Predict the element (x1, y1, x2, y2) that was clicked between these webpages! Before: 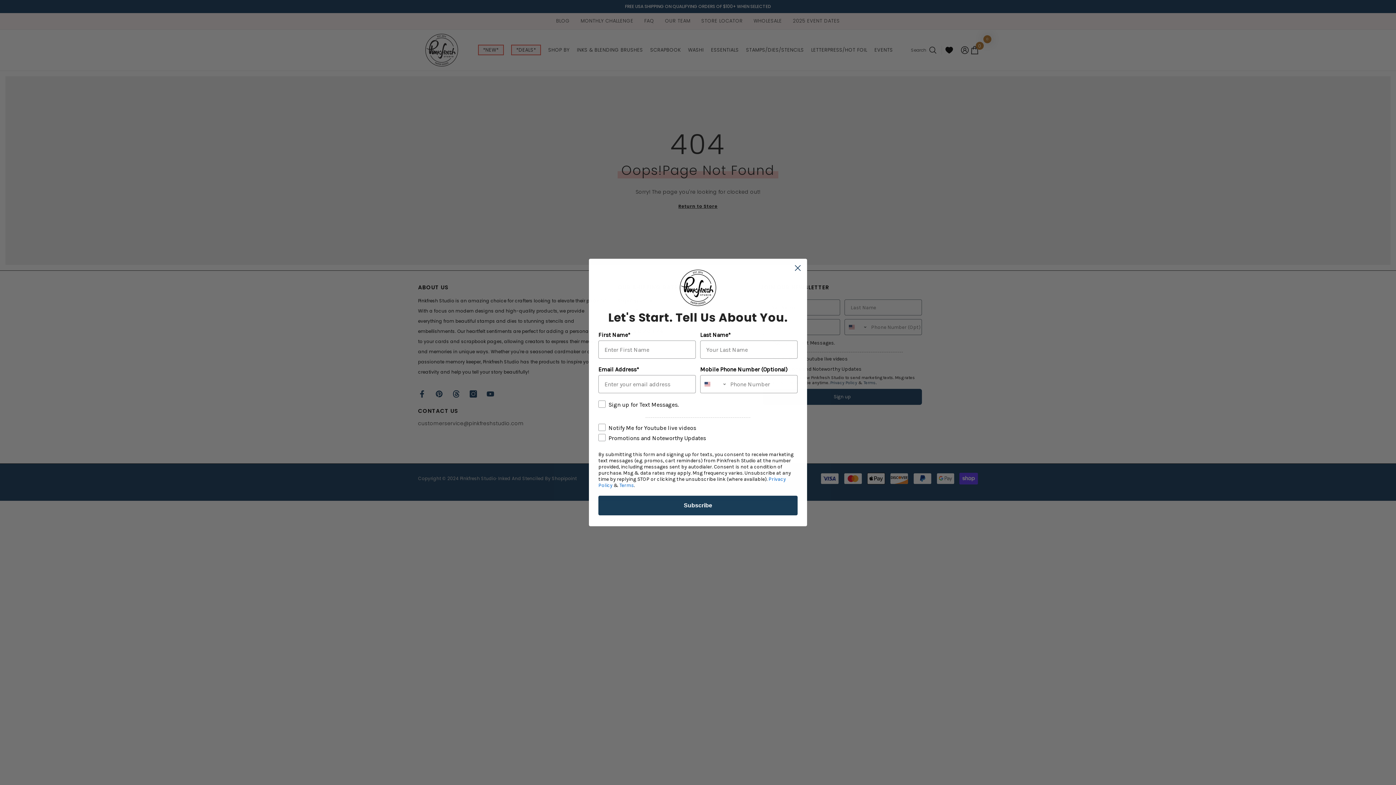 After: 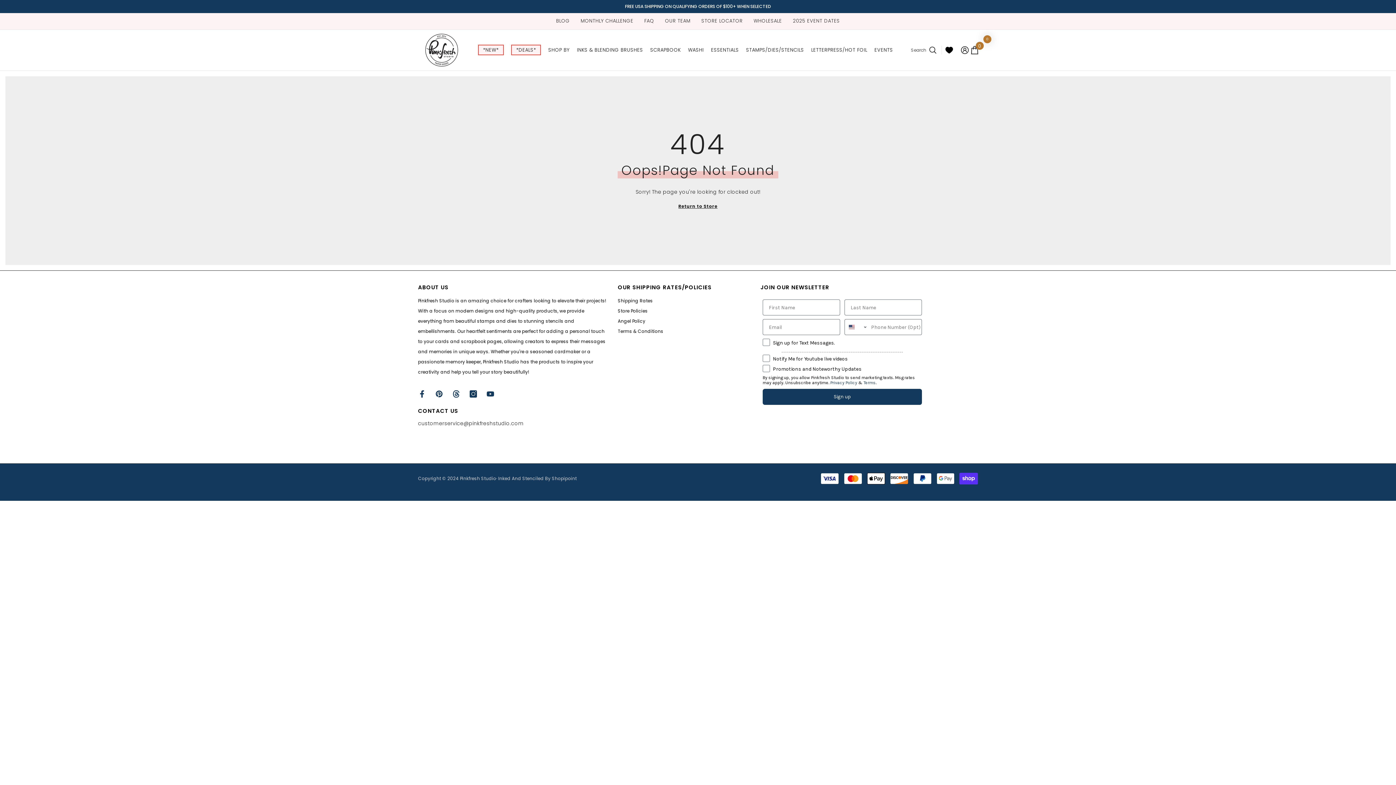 Action: label: Close dialog bbox: (791, 261, 804, 274)